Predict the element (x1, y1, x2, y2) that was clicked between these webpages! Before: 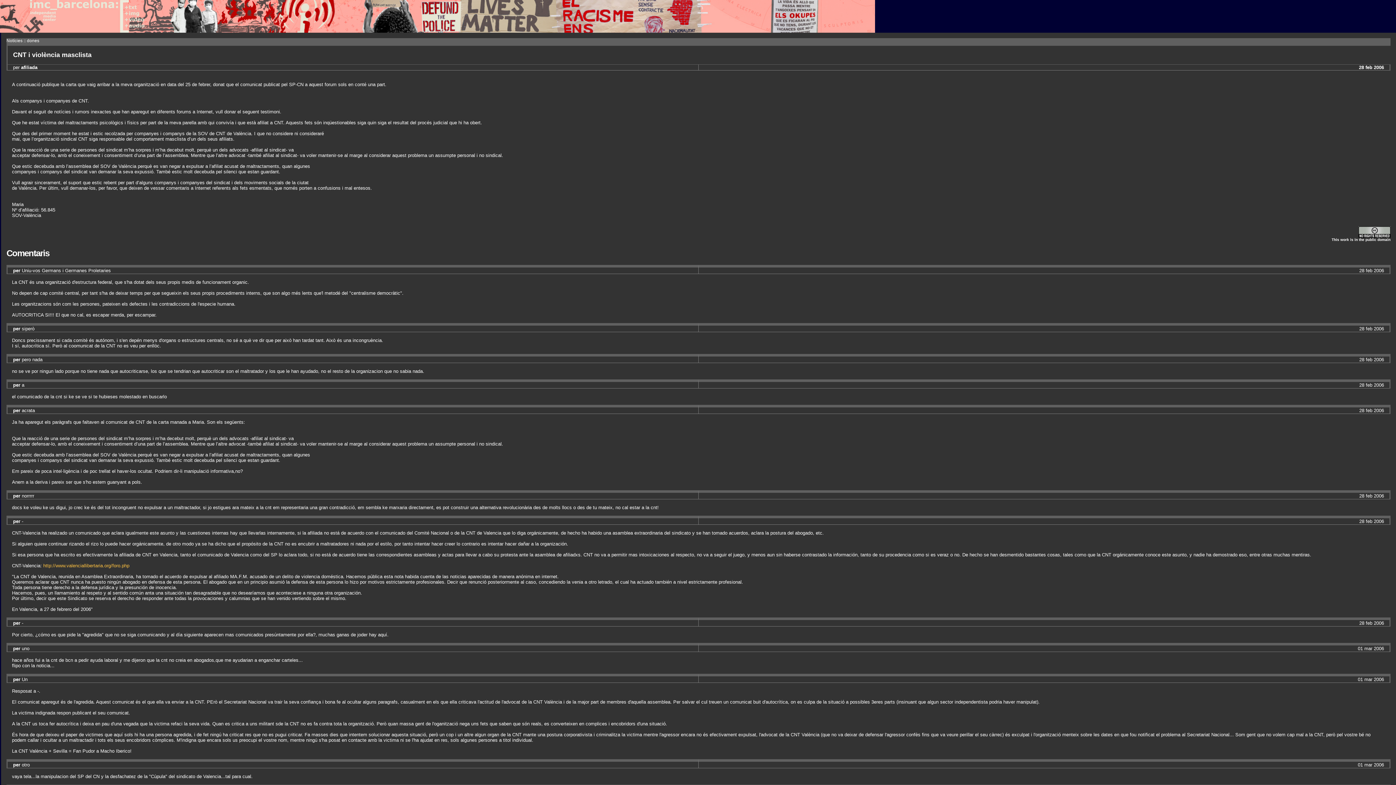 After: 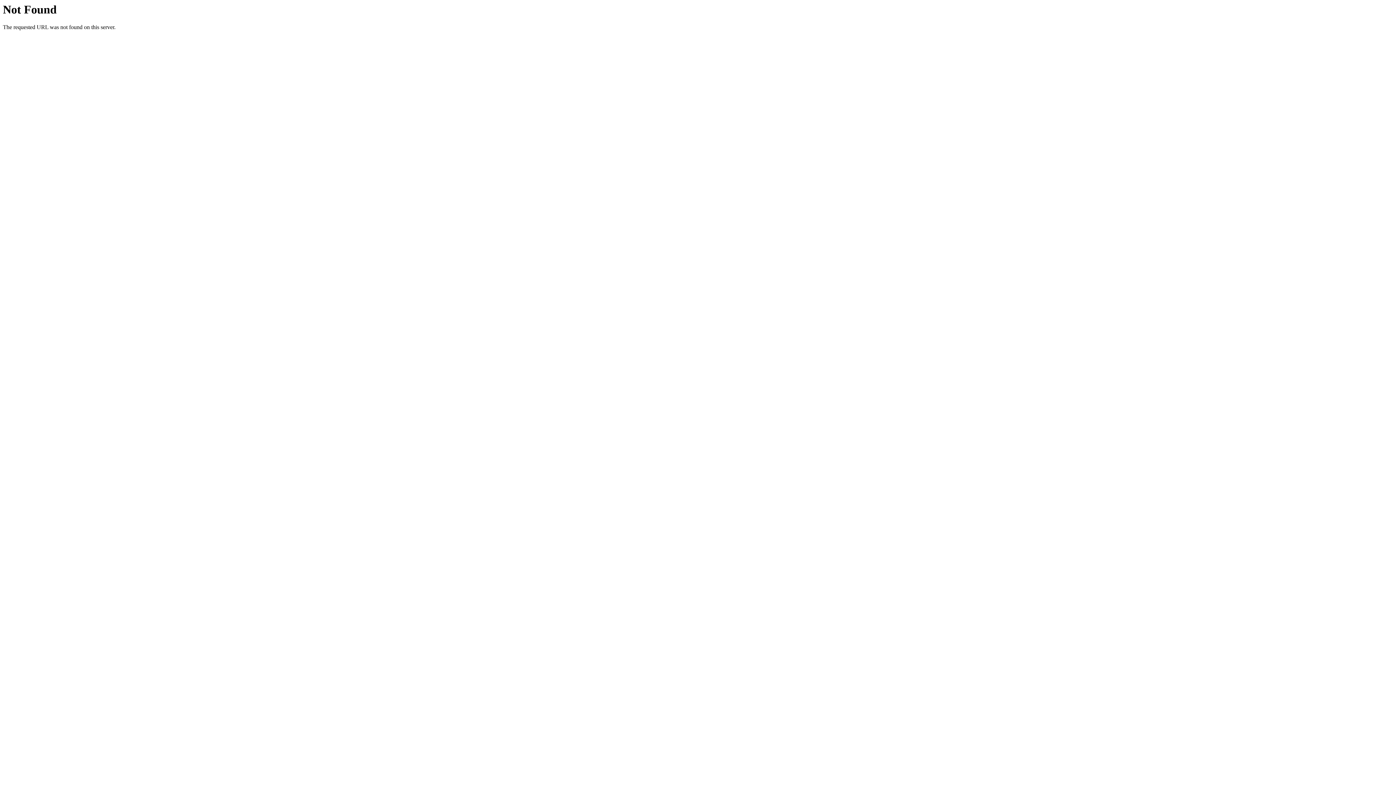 Action: bbox: (1358, 234, 1390, 238)